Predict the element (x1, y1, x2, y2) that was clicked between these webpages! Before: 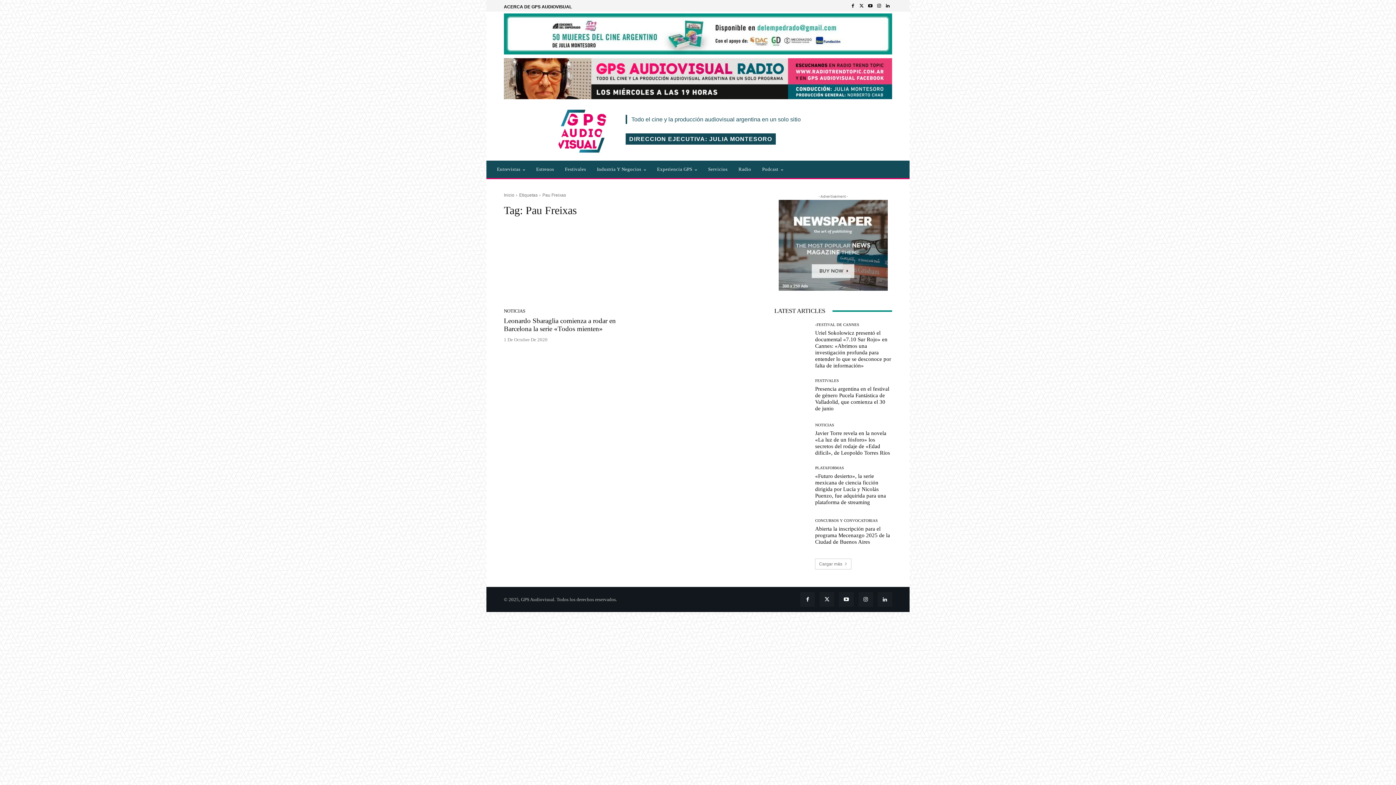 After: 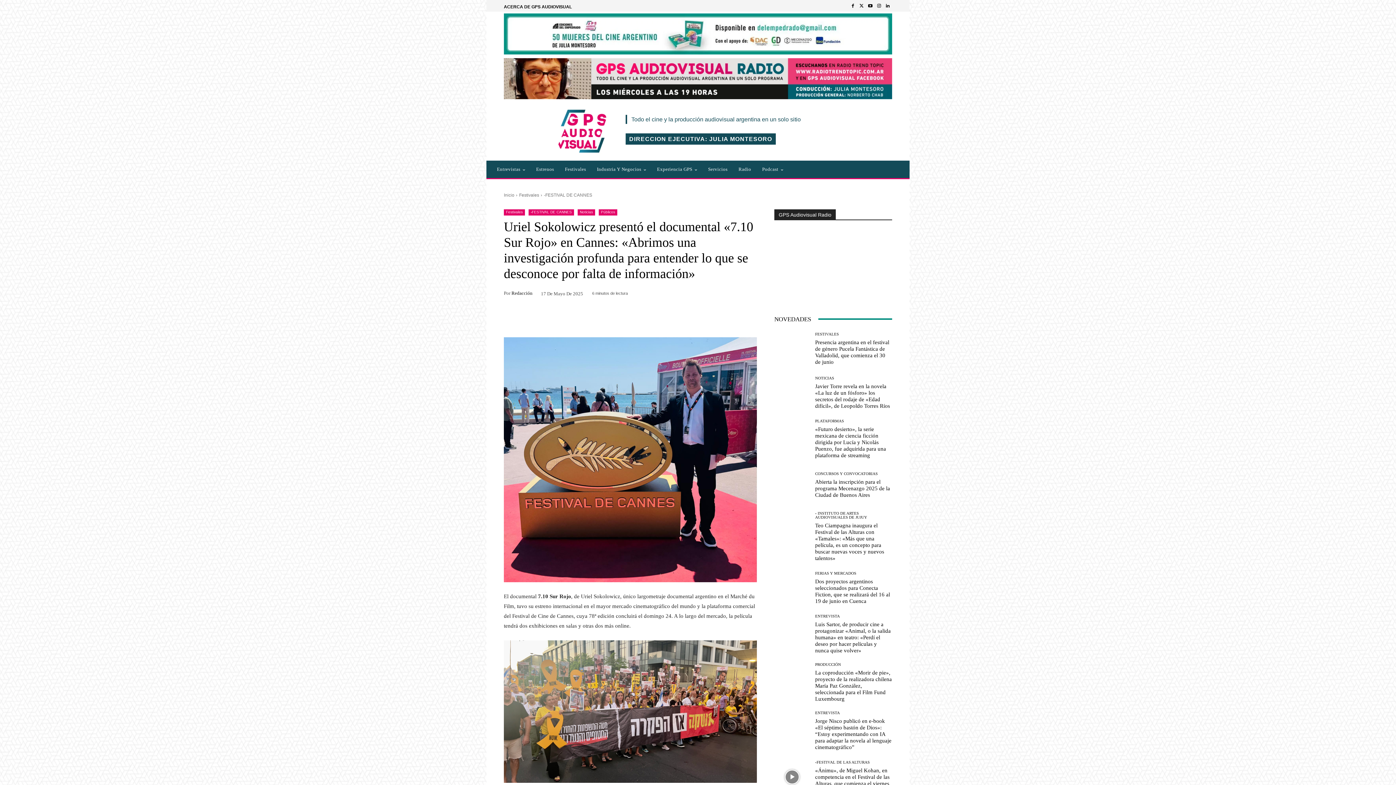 Action: bbox: (774, 323, 809, 358)